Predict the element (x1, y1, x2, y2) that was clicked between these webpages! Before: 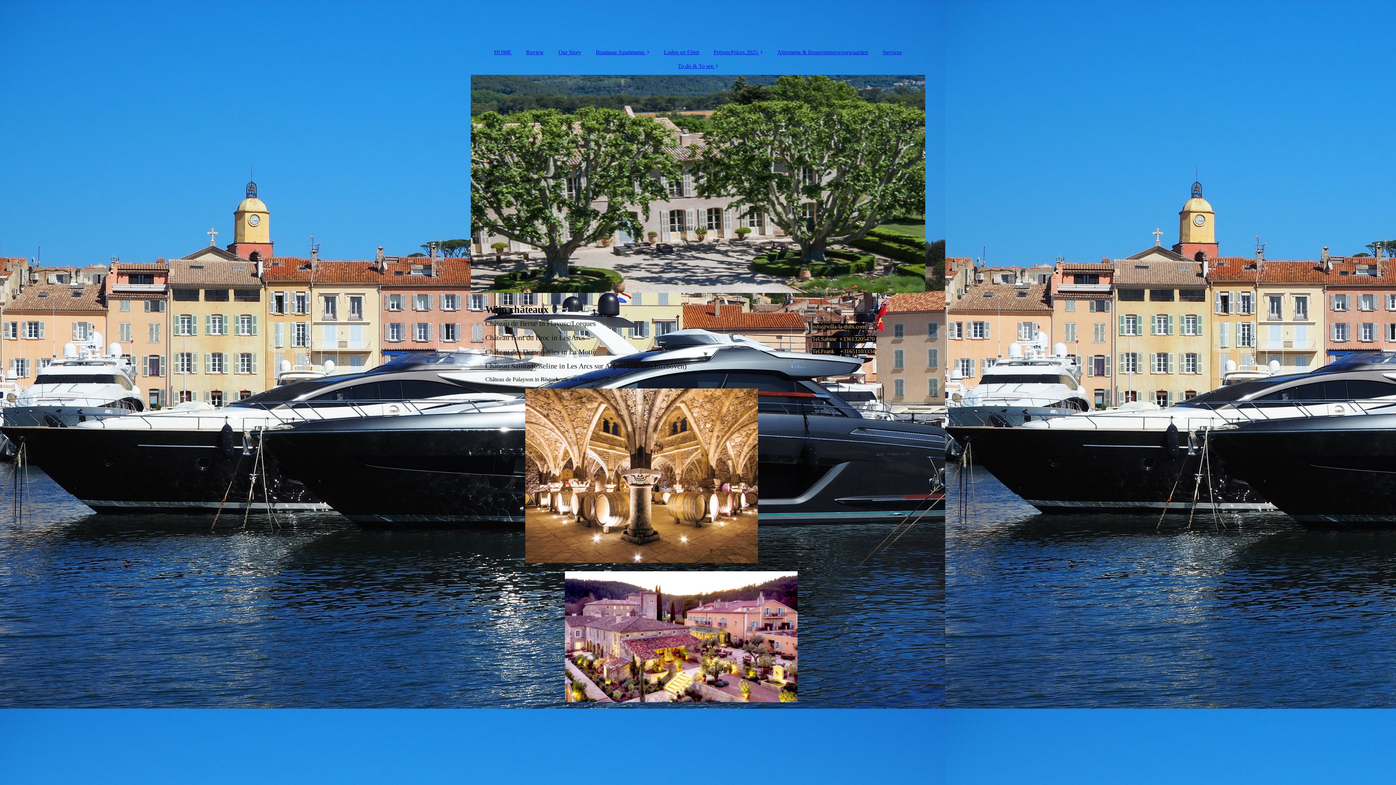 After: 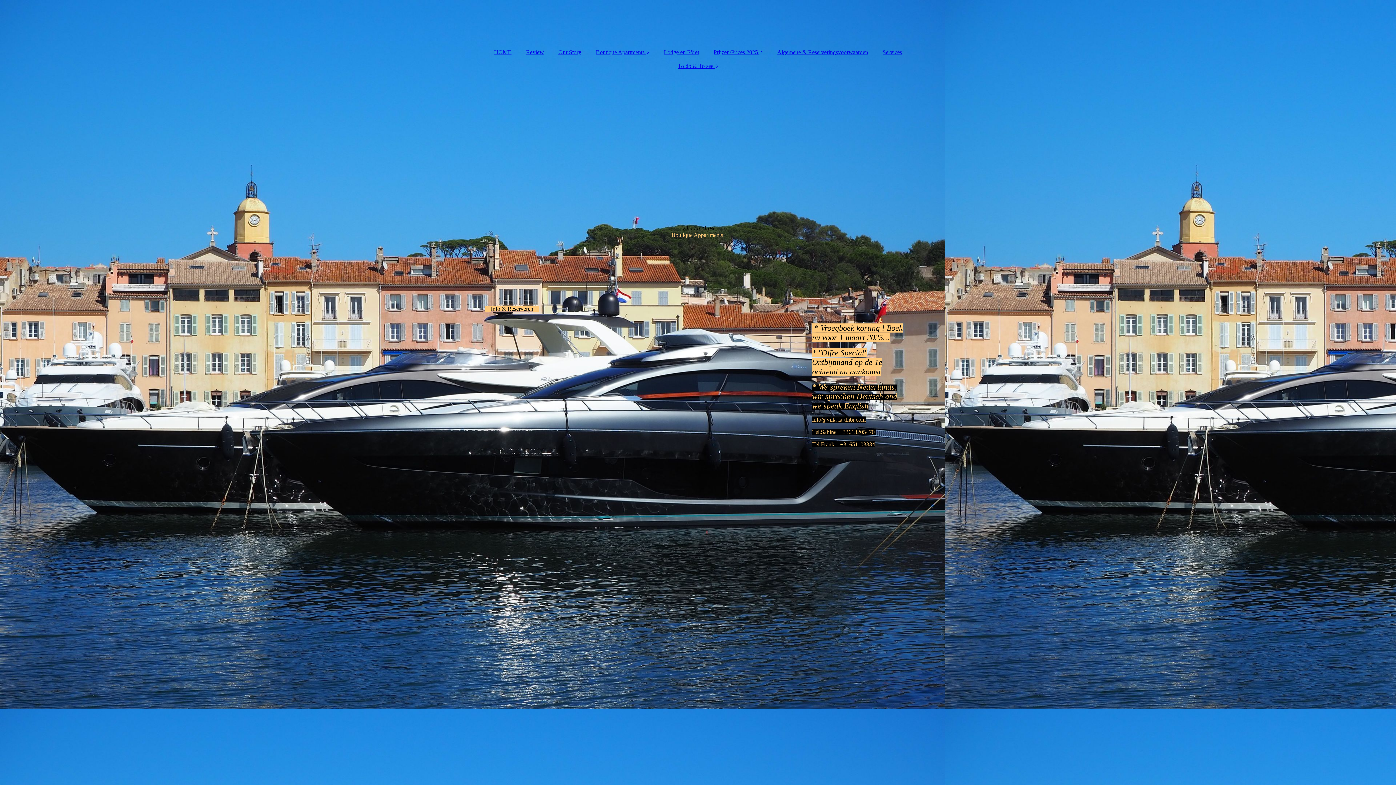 Action: label: Prijzen/Prices 2025  bbox: (706, 45, 770, 59)